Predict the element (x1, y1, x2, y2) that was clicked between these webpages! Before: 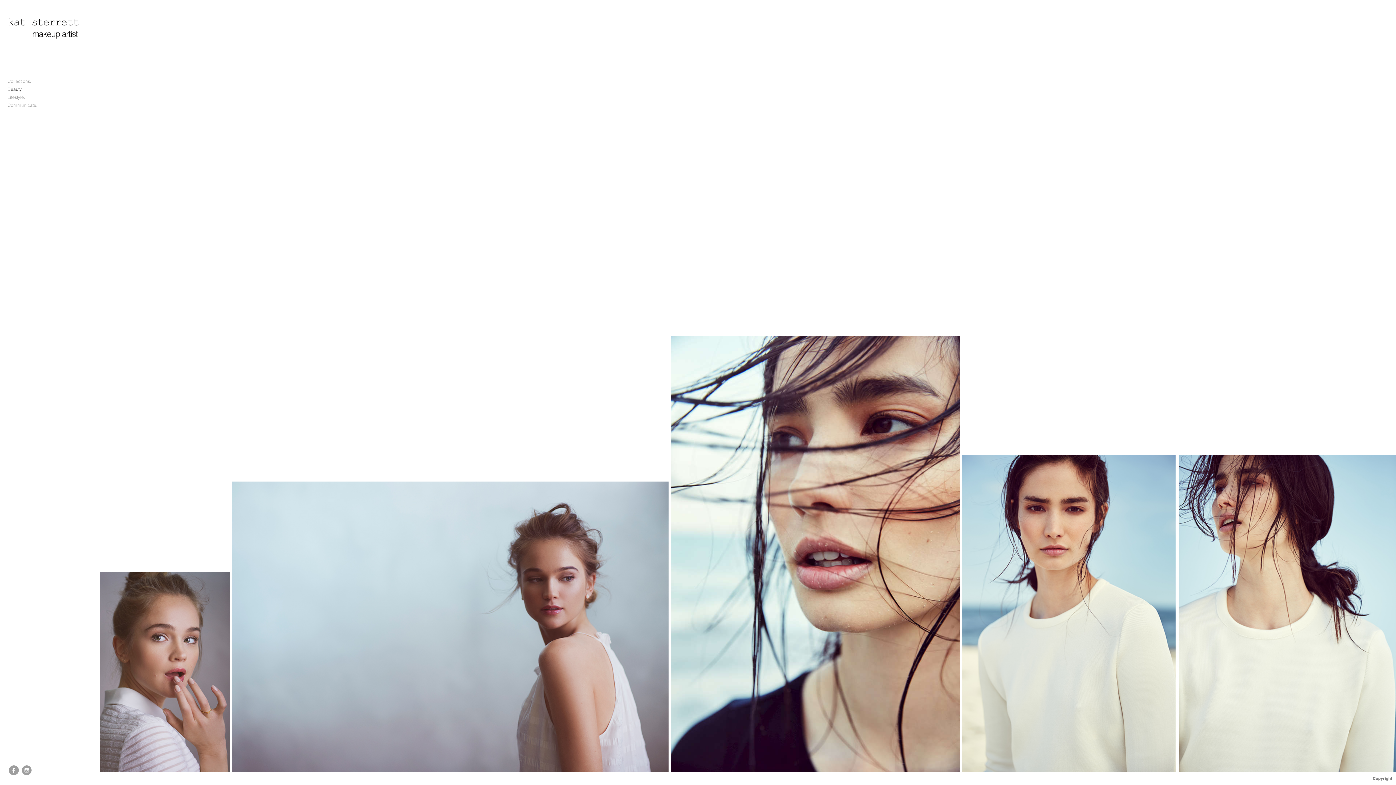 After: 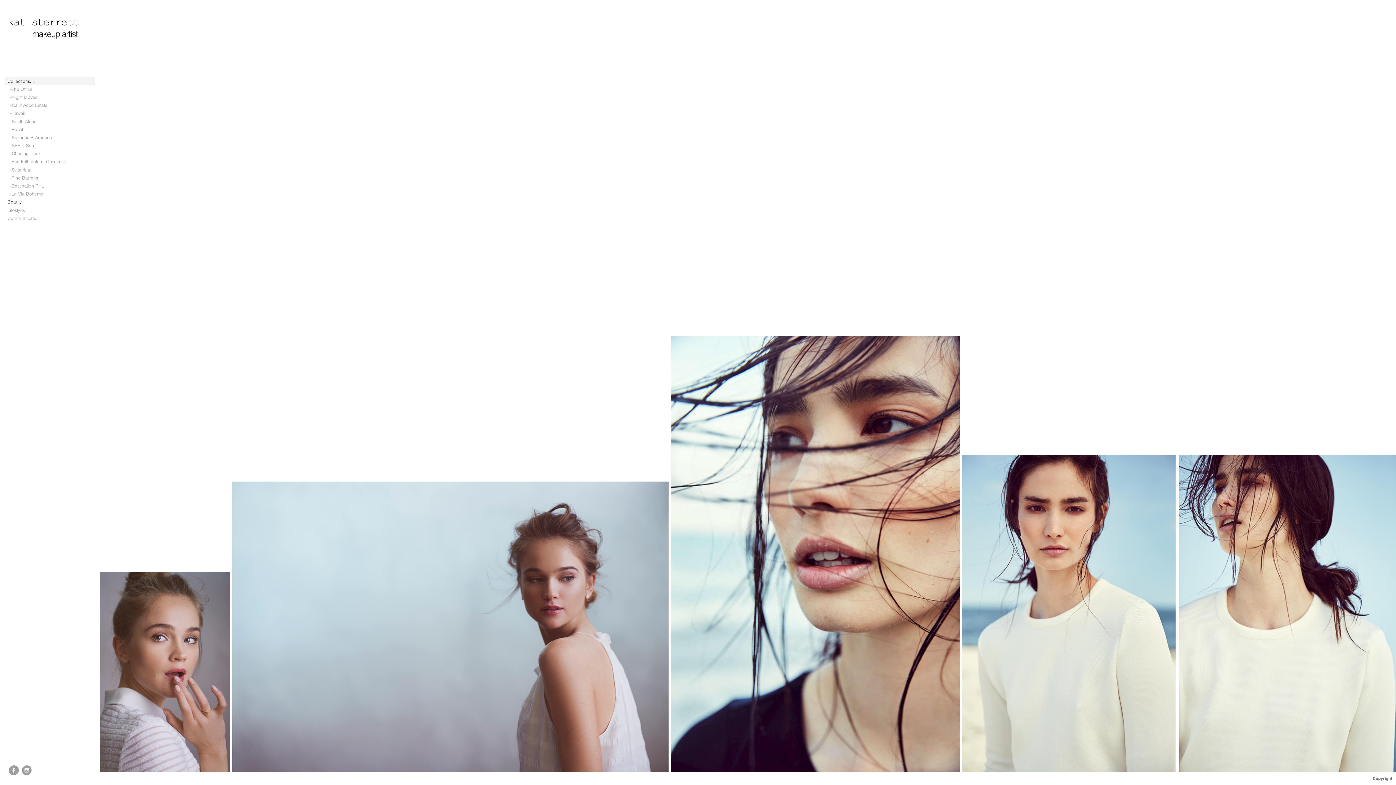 Action: label: Collections.  bbox: (5, 77, 94, 85)